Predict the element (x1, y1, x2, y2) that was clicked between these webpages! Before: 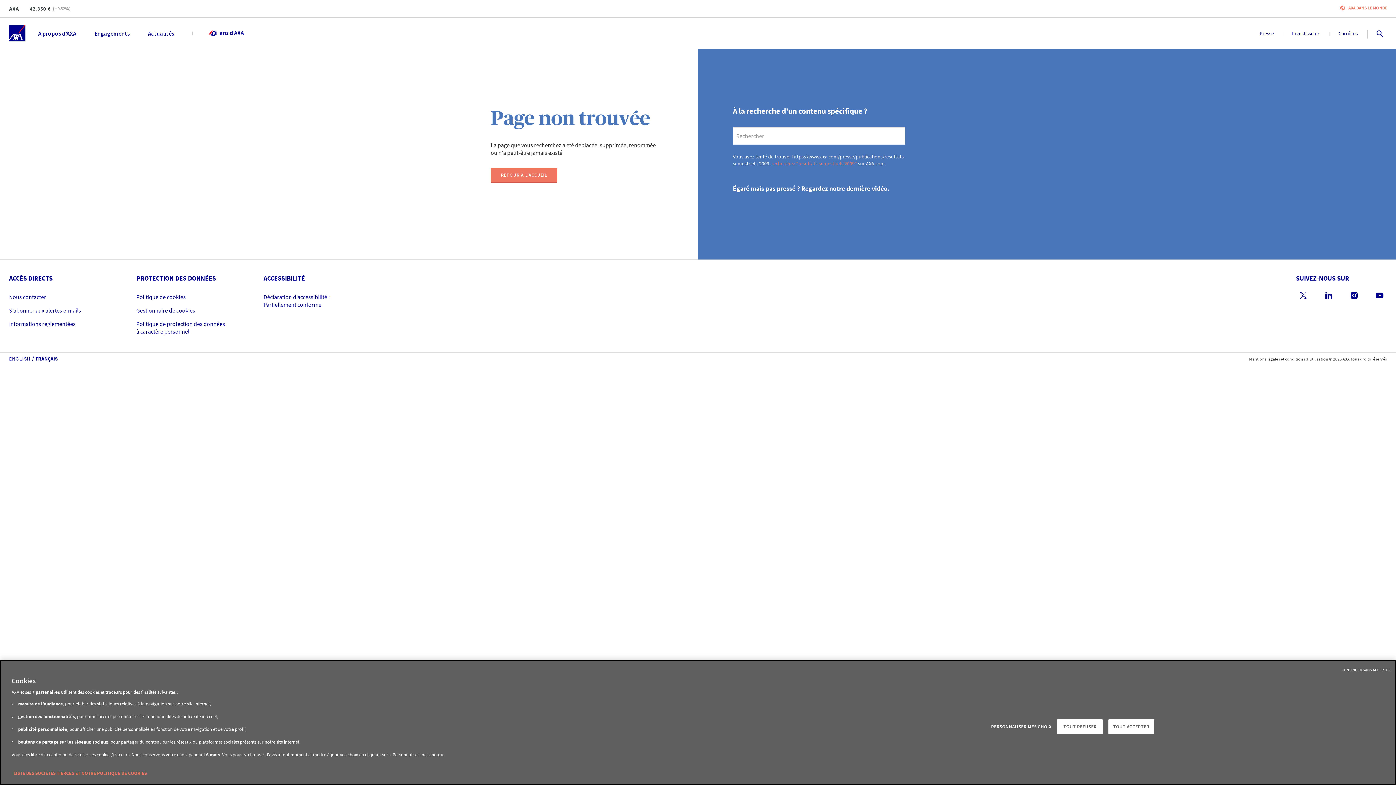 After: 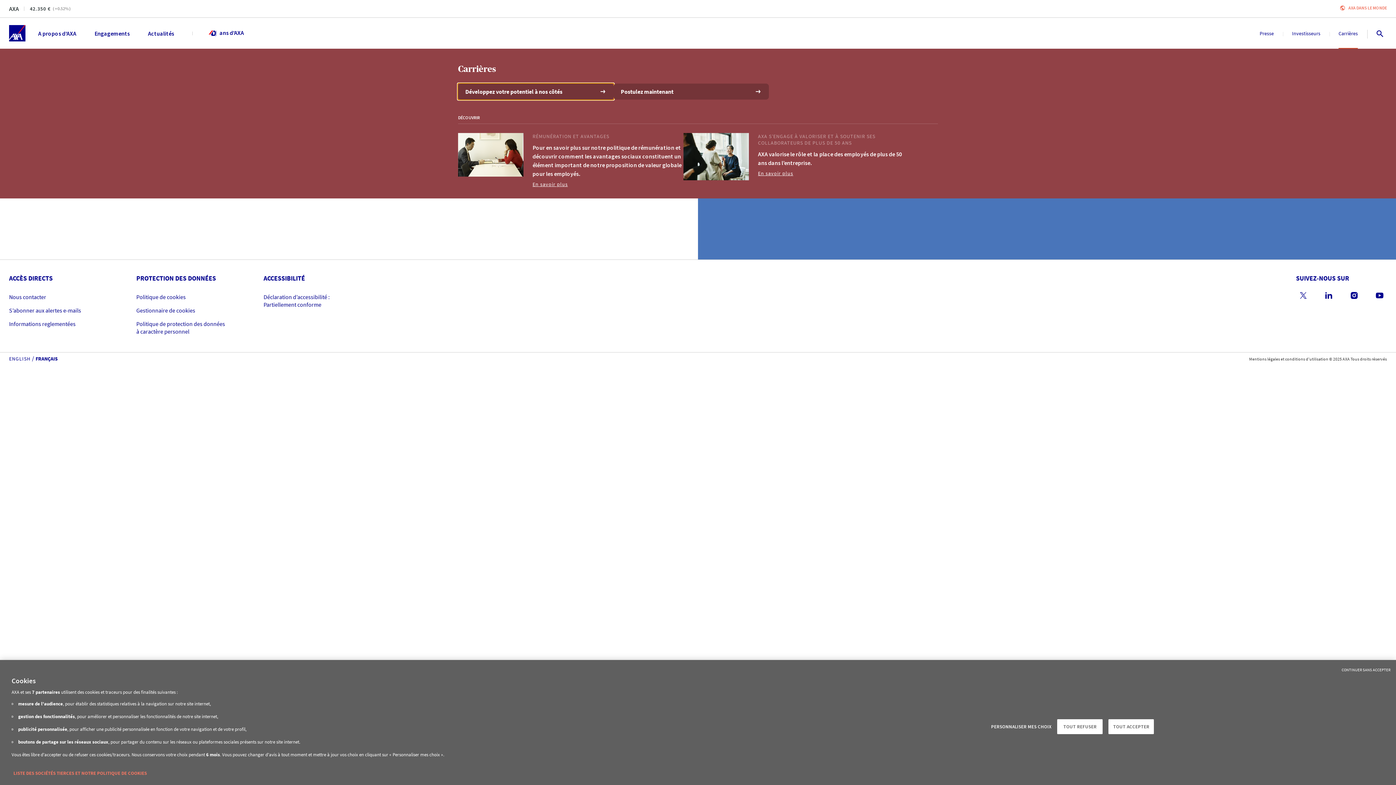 Action: bbox: (1338, 30, 1358, 36) label: Carrières